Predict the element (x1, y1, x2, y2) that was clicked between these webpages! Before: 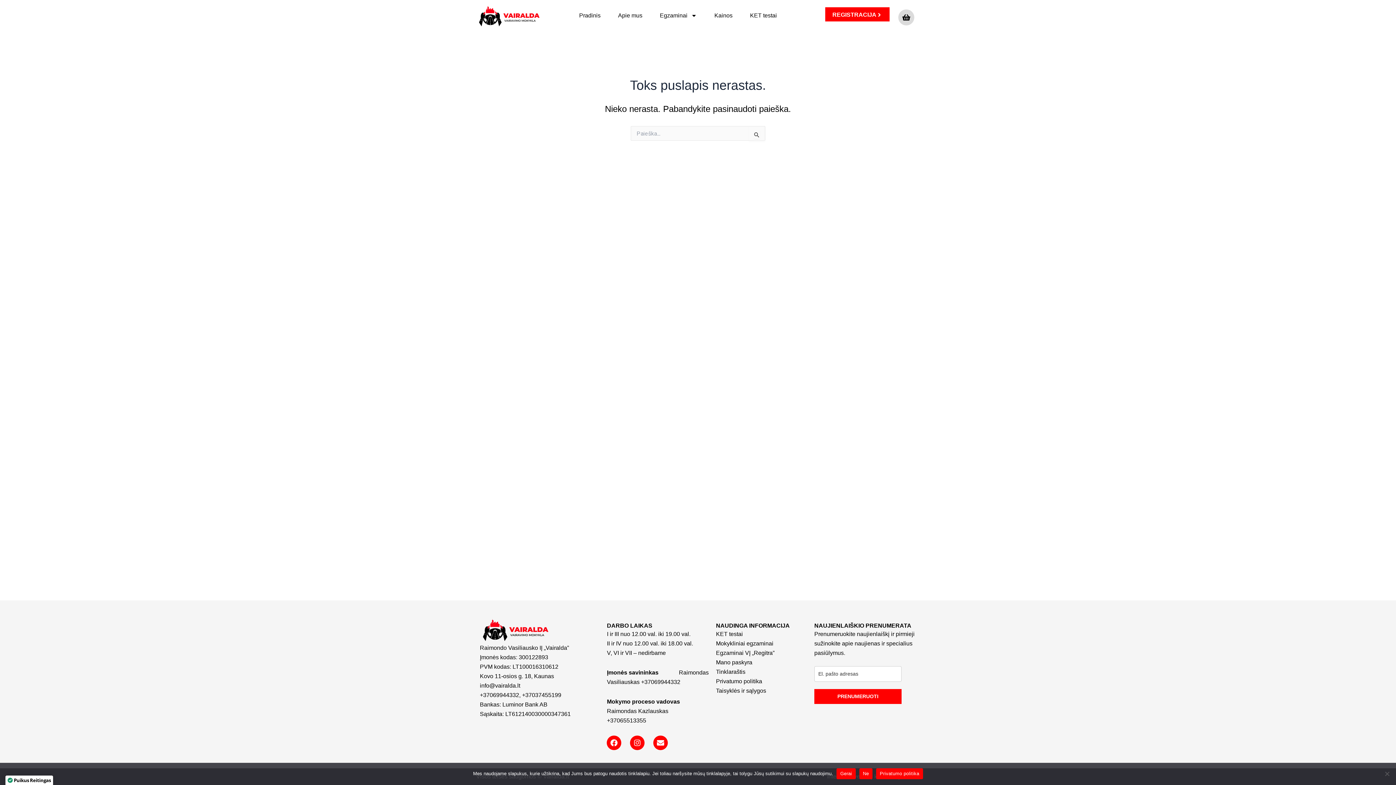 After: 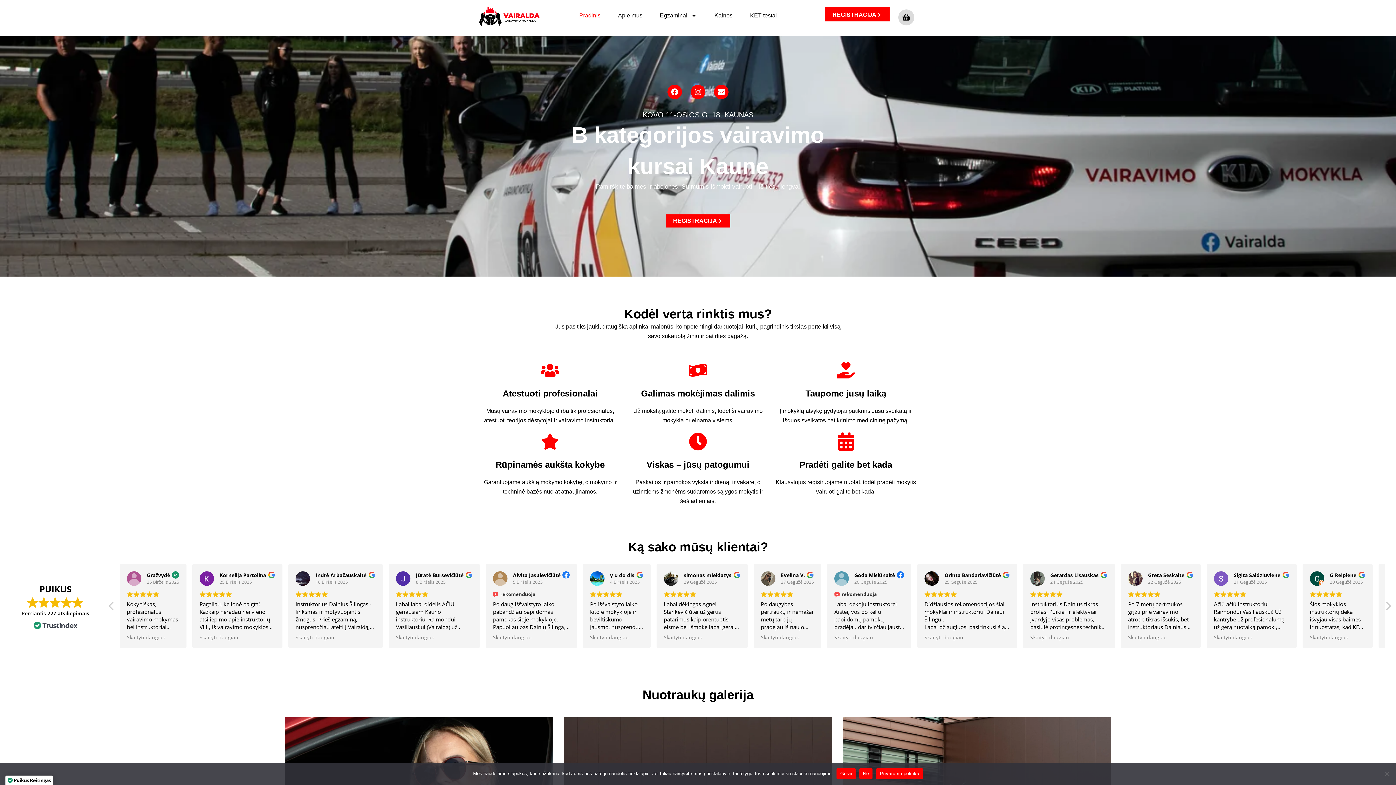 Action: label: Pradinis bbox: (572, 7, 608, 24)